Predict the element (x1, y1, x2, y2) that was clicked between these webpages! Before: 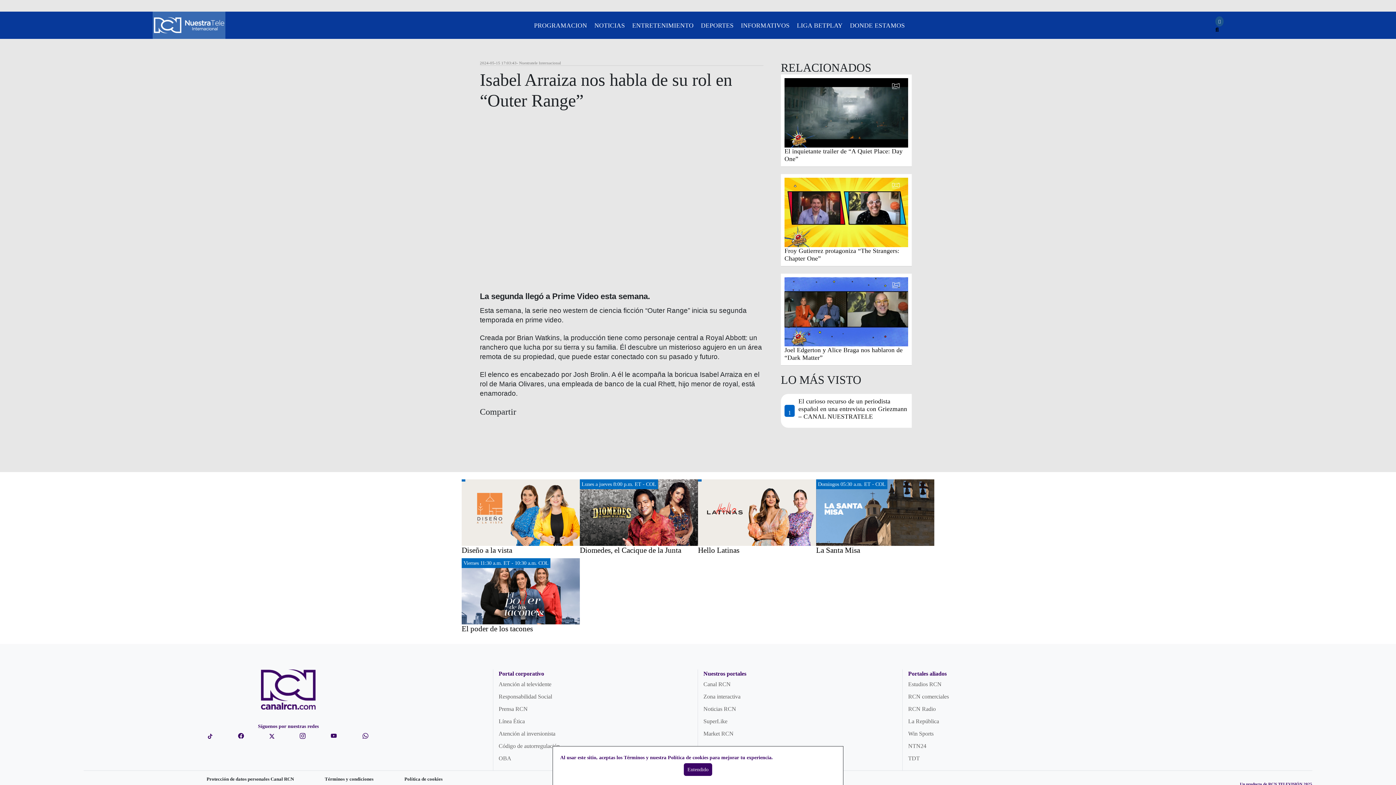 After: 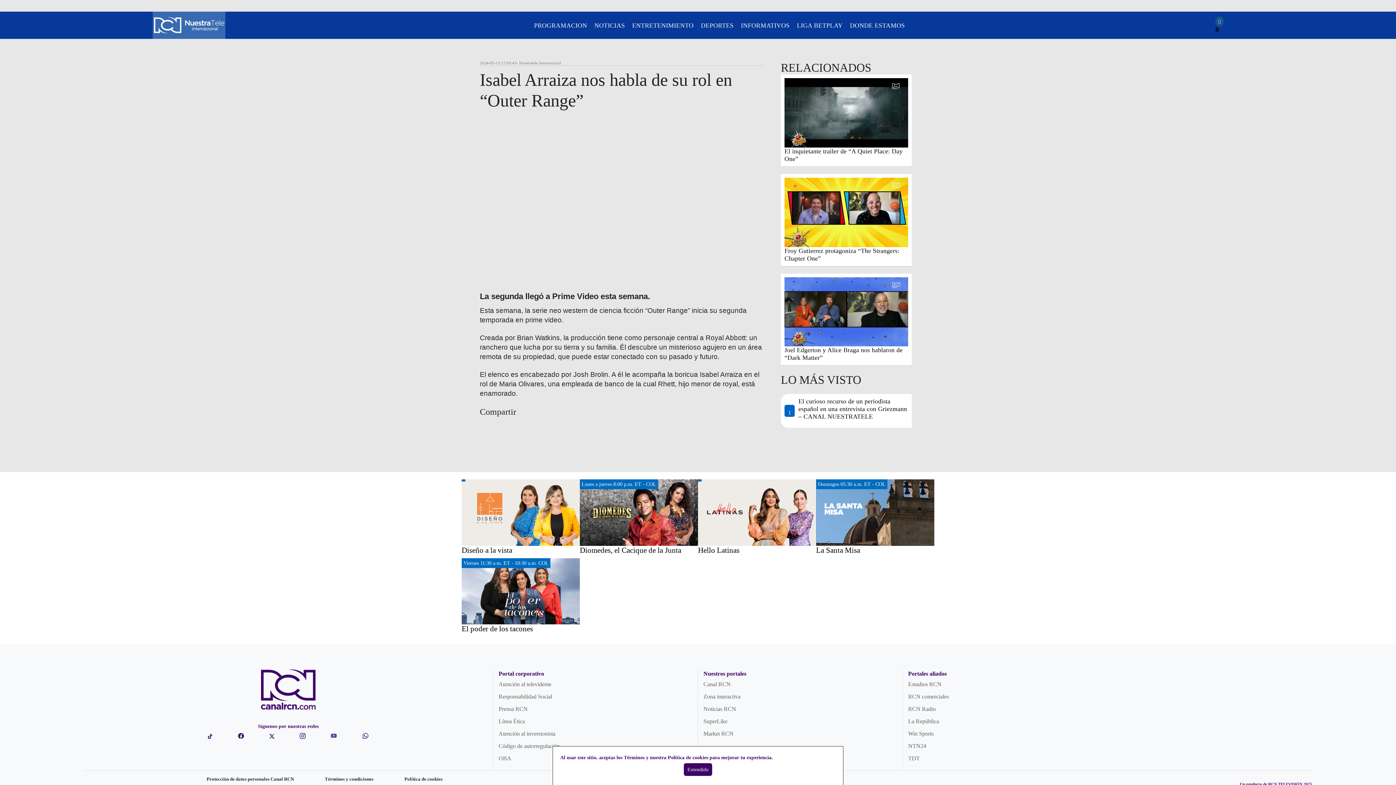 Action: bbox: (330, 730, 337, 742)